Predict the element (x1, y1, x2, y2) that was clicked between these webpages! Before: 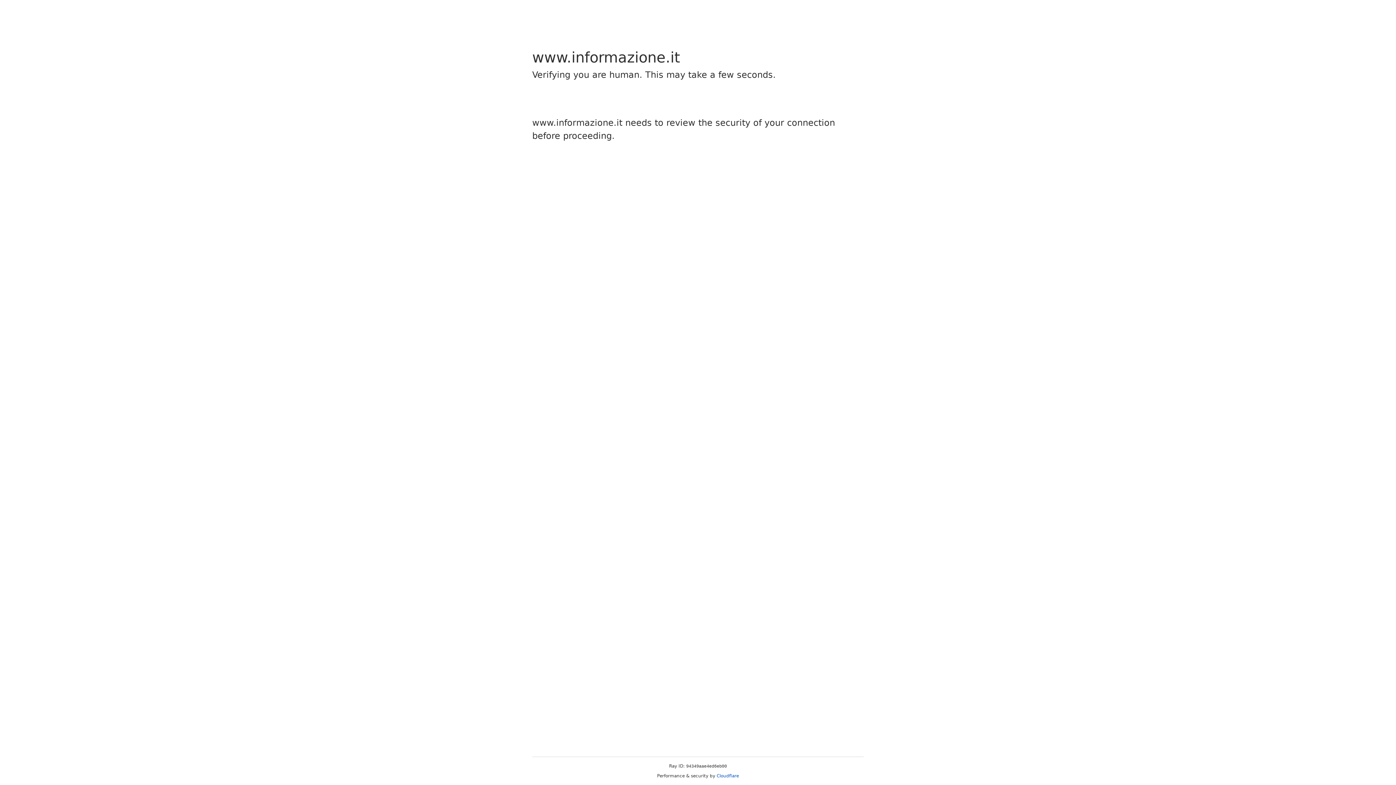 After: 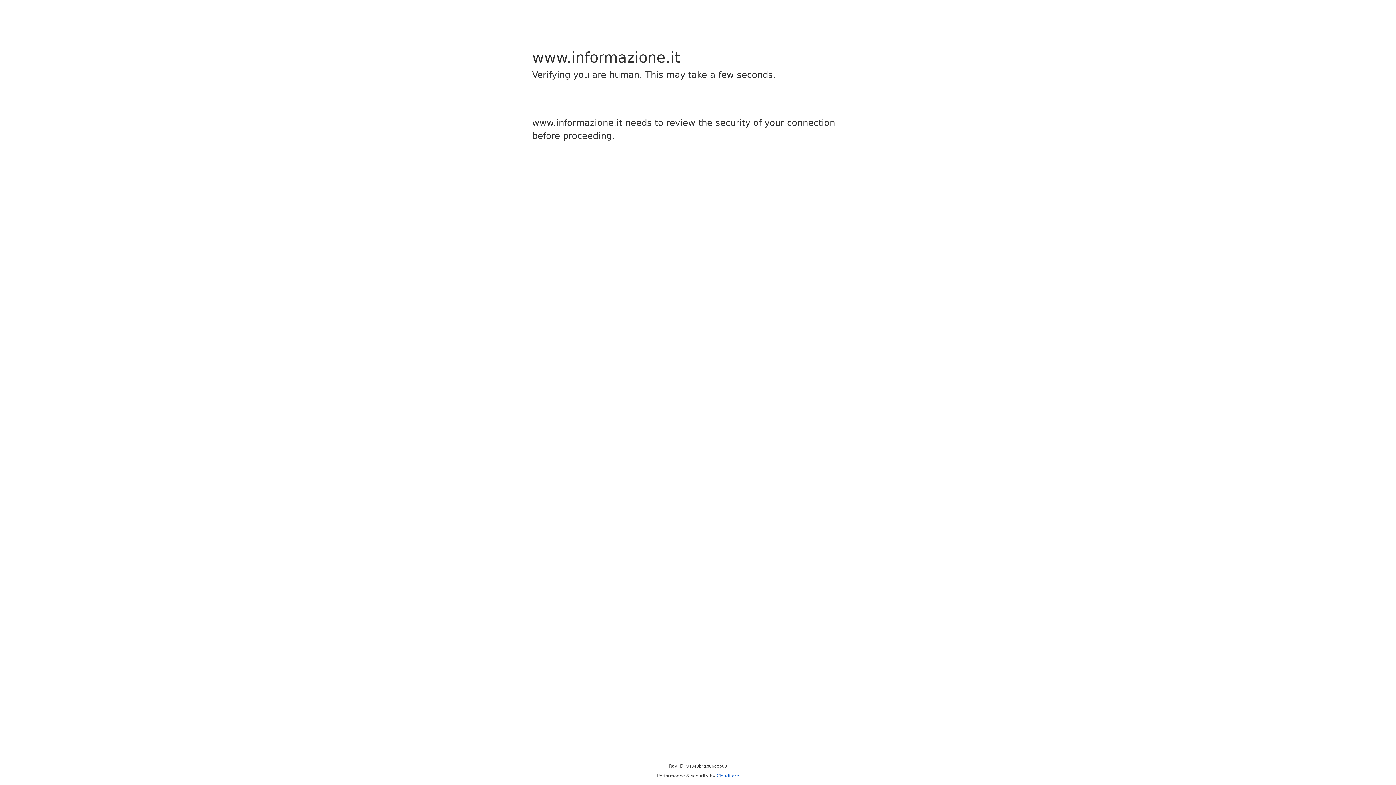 Action: label: Cloudflare bbox: (716, 773, 739, 778)